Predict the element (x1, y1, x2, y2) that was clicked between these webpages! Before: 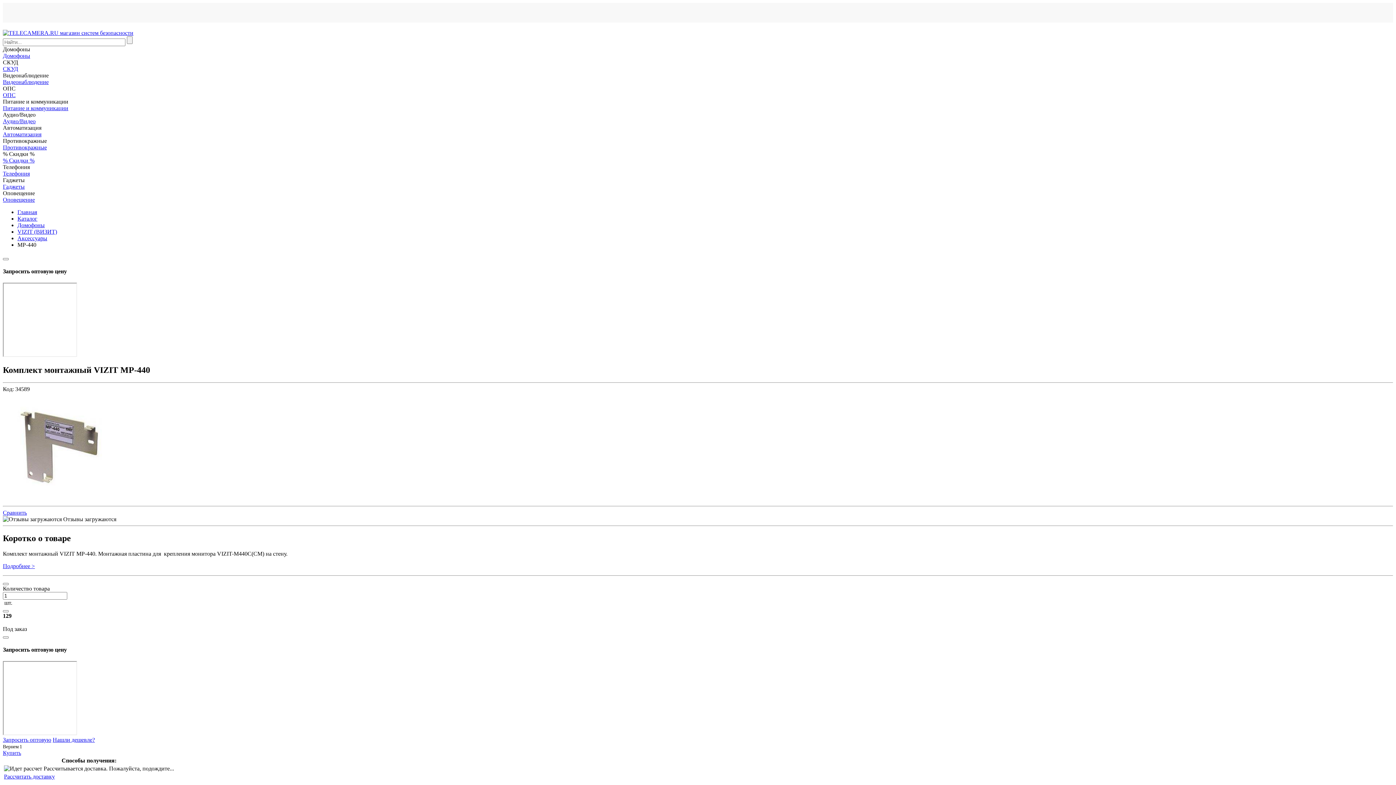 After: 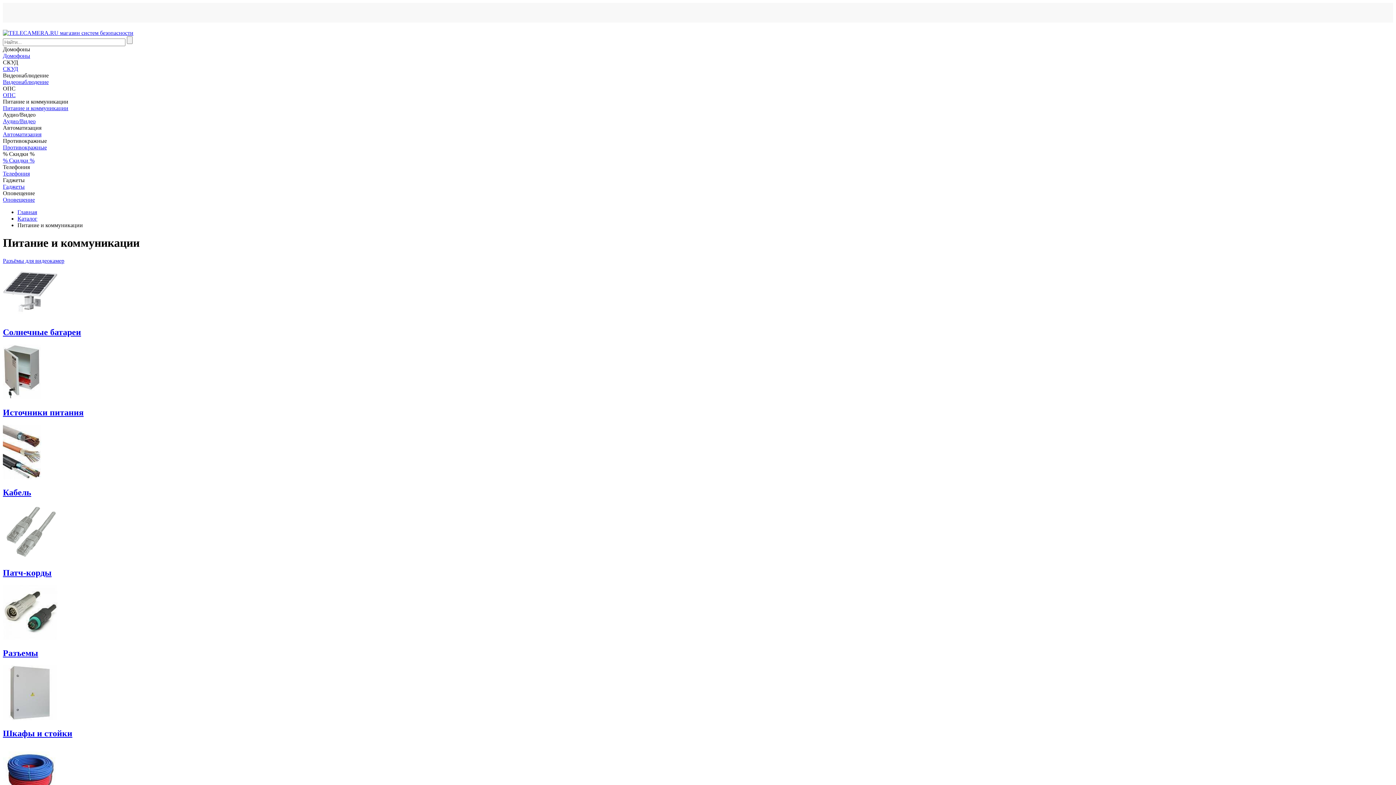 Action: bbox: (2, 105, 68, 111) label: Питание и коммуникации